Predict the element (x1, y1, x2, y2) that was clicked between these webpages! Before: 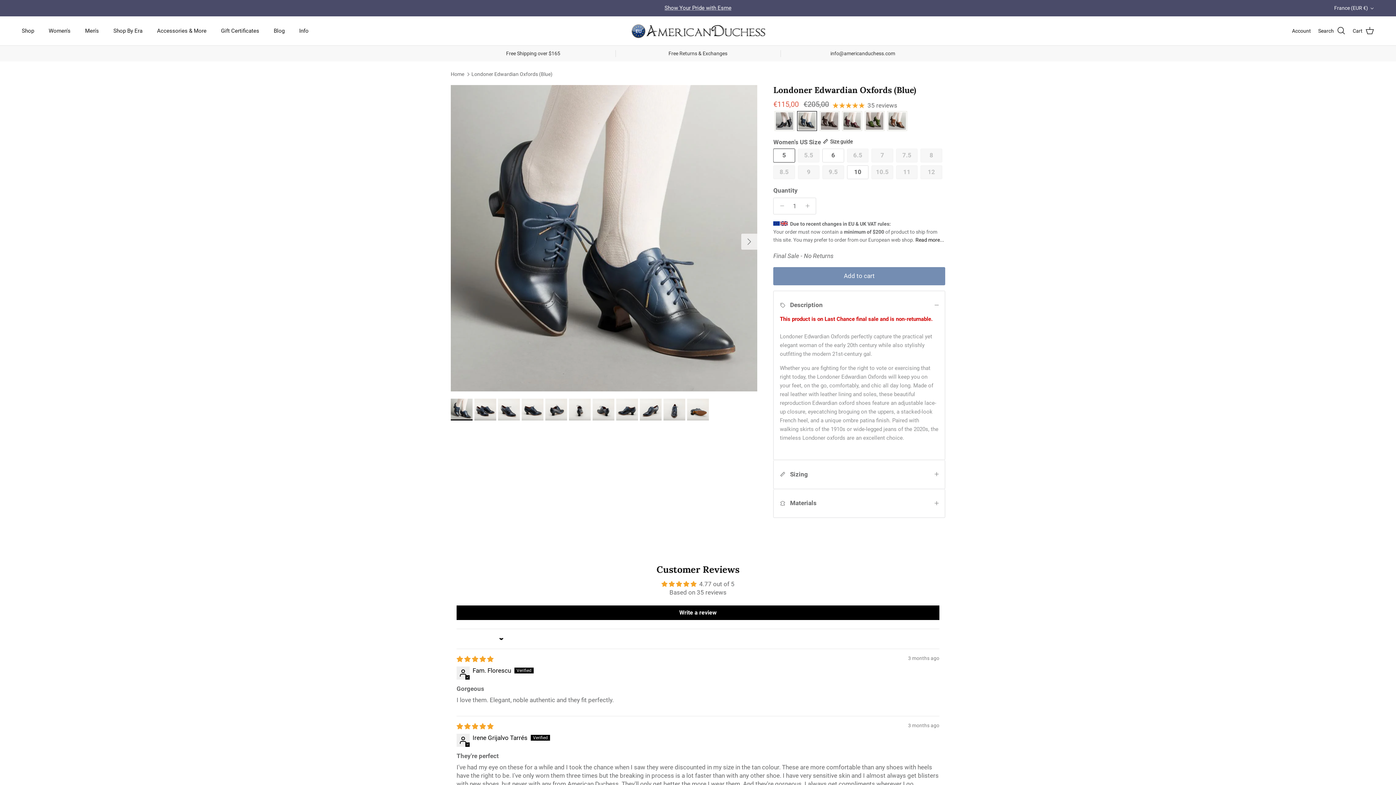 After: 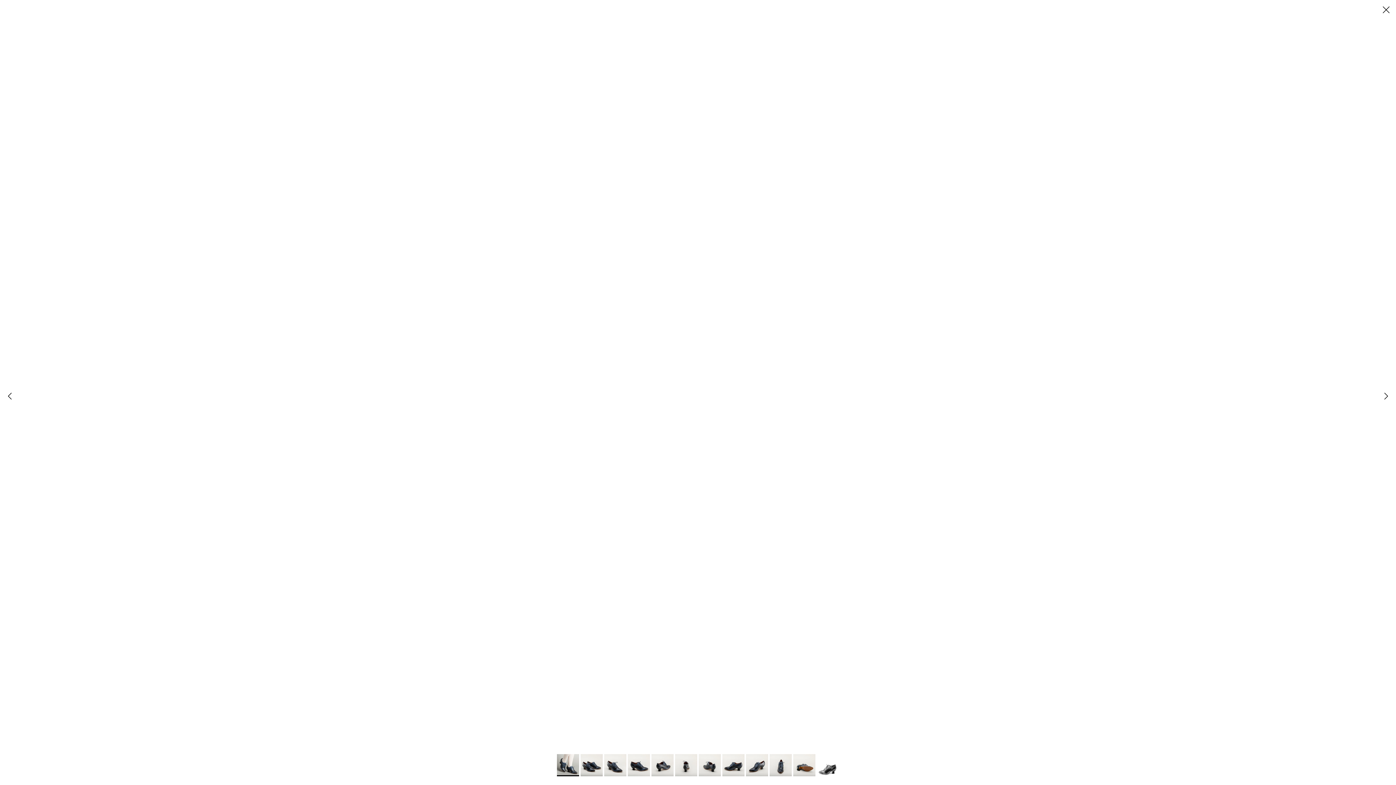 Action: label: Load image 1 in gallery view bbox: (450, 84, 757, 391)